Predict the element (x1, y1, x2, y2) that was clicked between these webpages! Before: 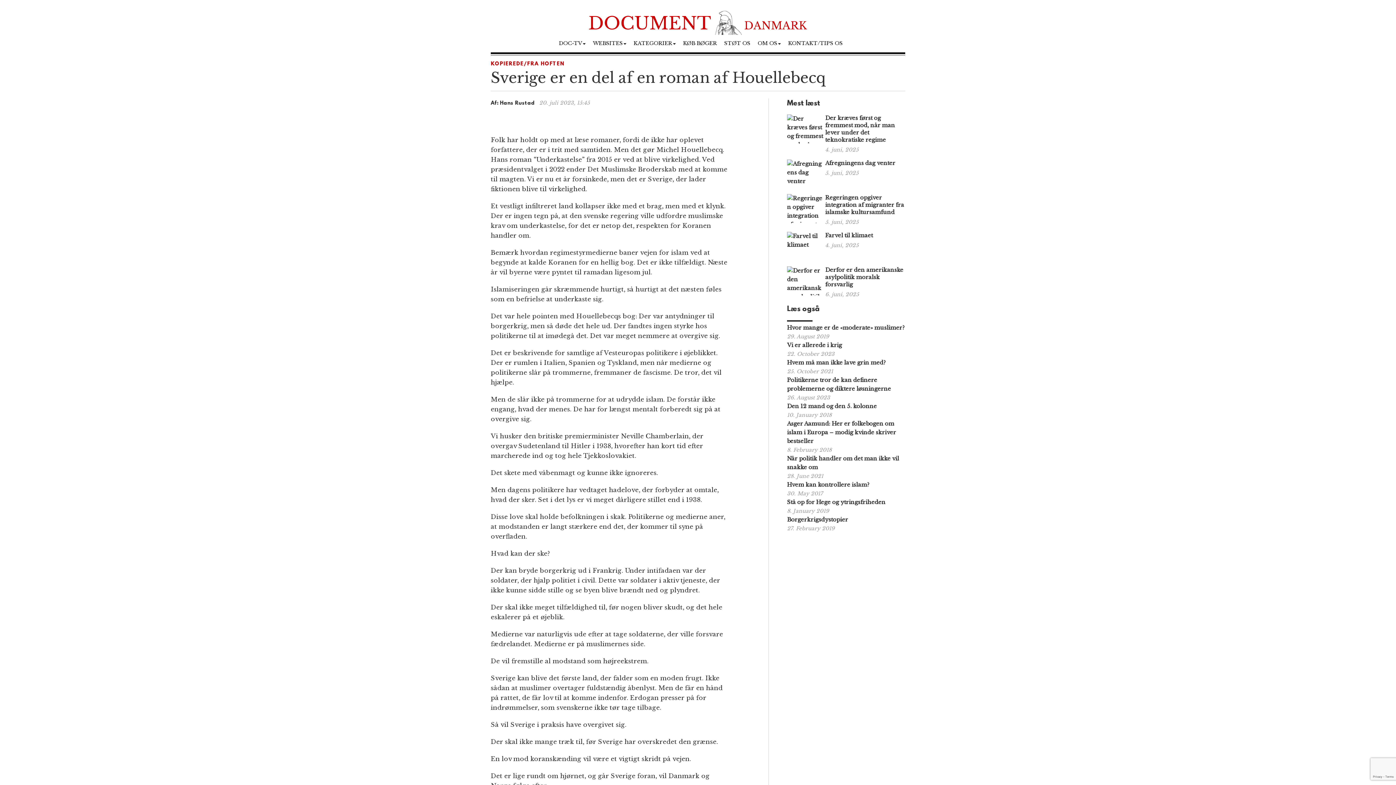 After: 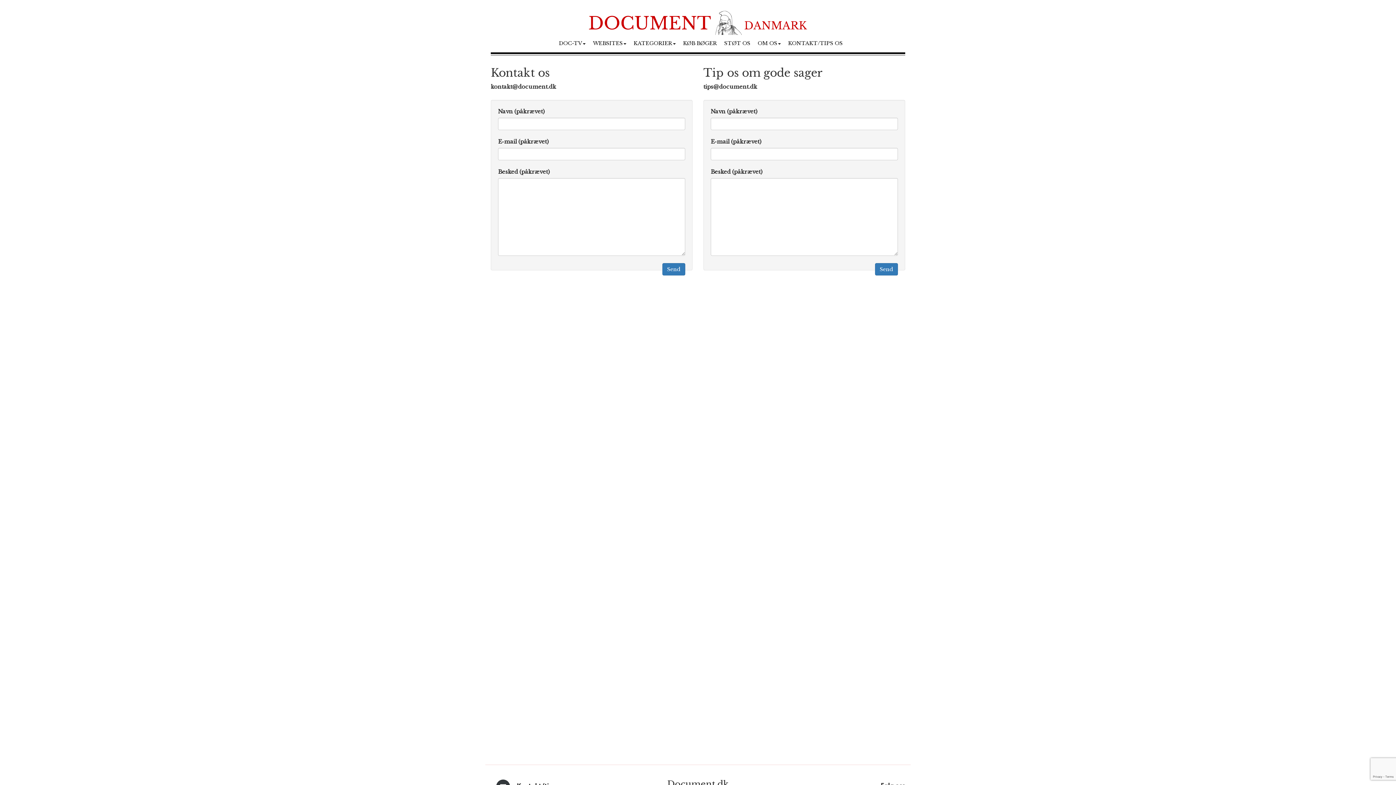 Action: label: KONTAKT/TIPS OS bbox: (784, 38, 846, 48)